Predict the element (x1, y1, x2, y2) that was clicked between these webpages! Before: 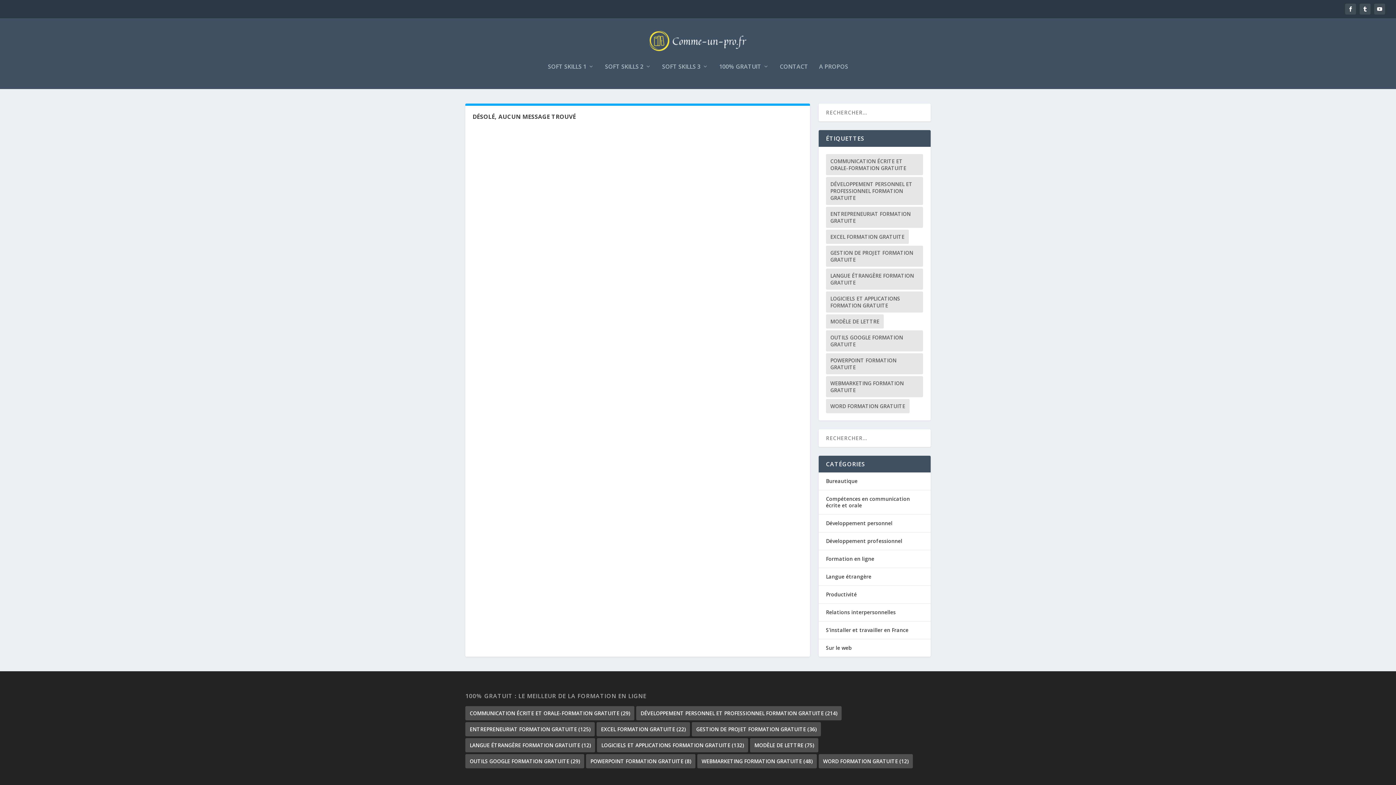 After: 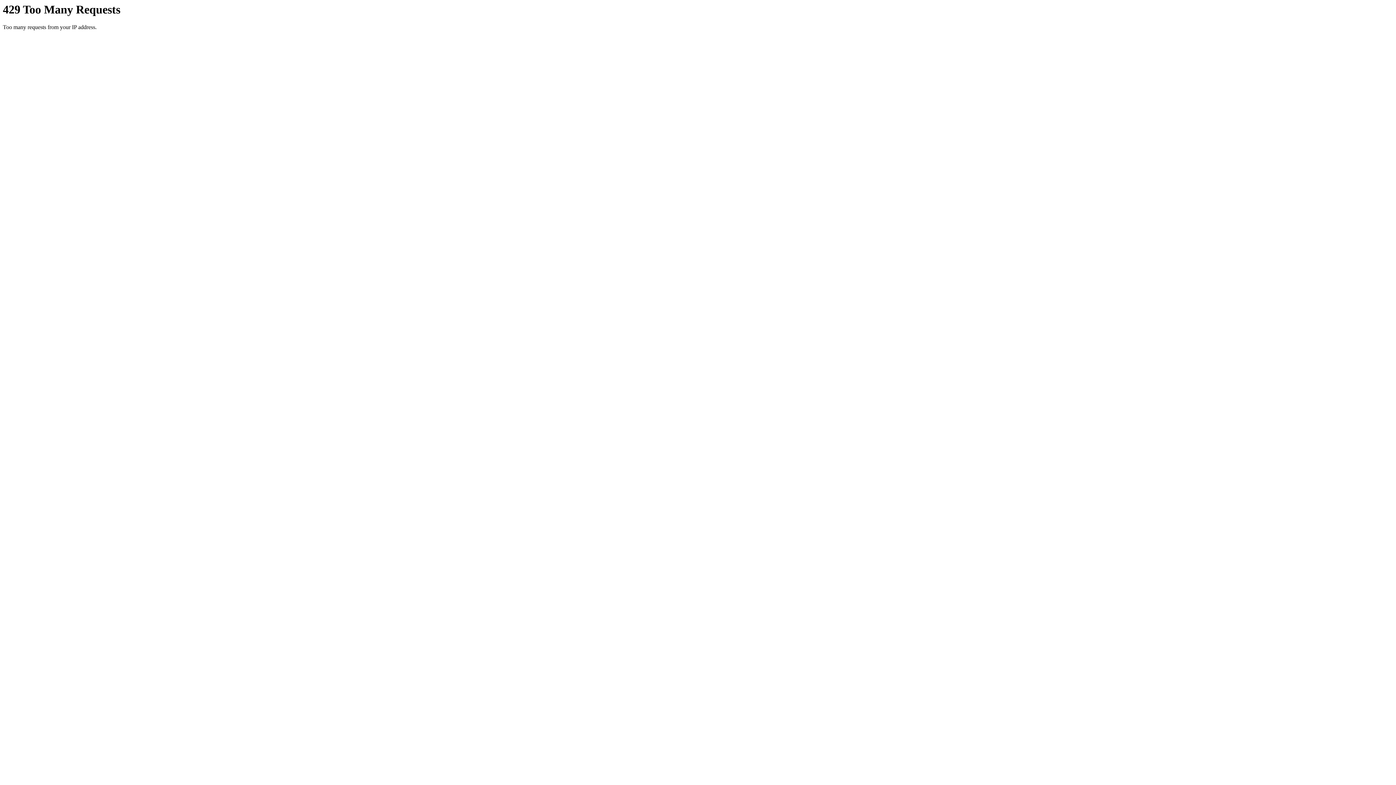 Action: label: Compétences en communication écrite et orale bbox: (826, 495, 910, 509)